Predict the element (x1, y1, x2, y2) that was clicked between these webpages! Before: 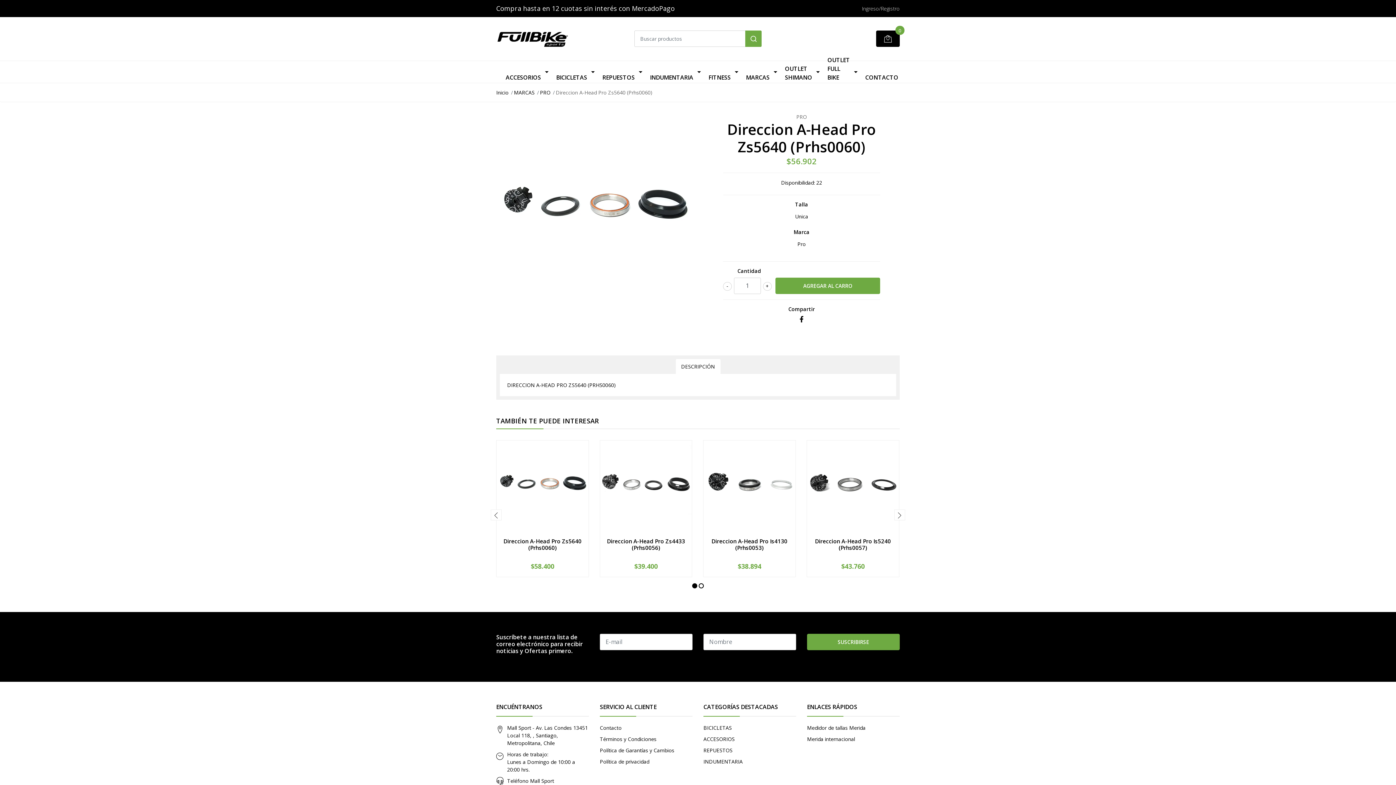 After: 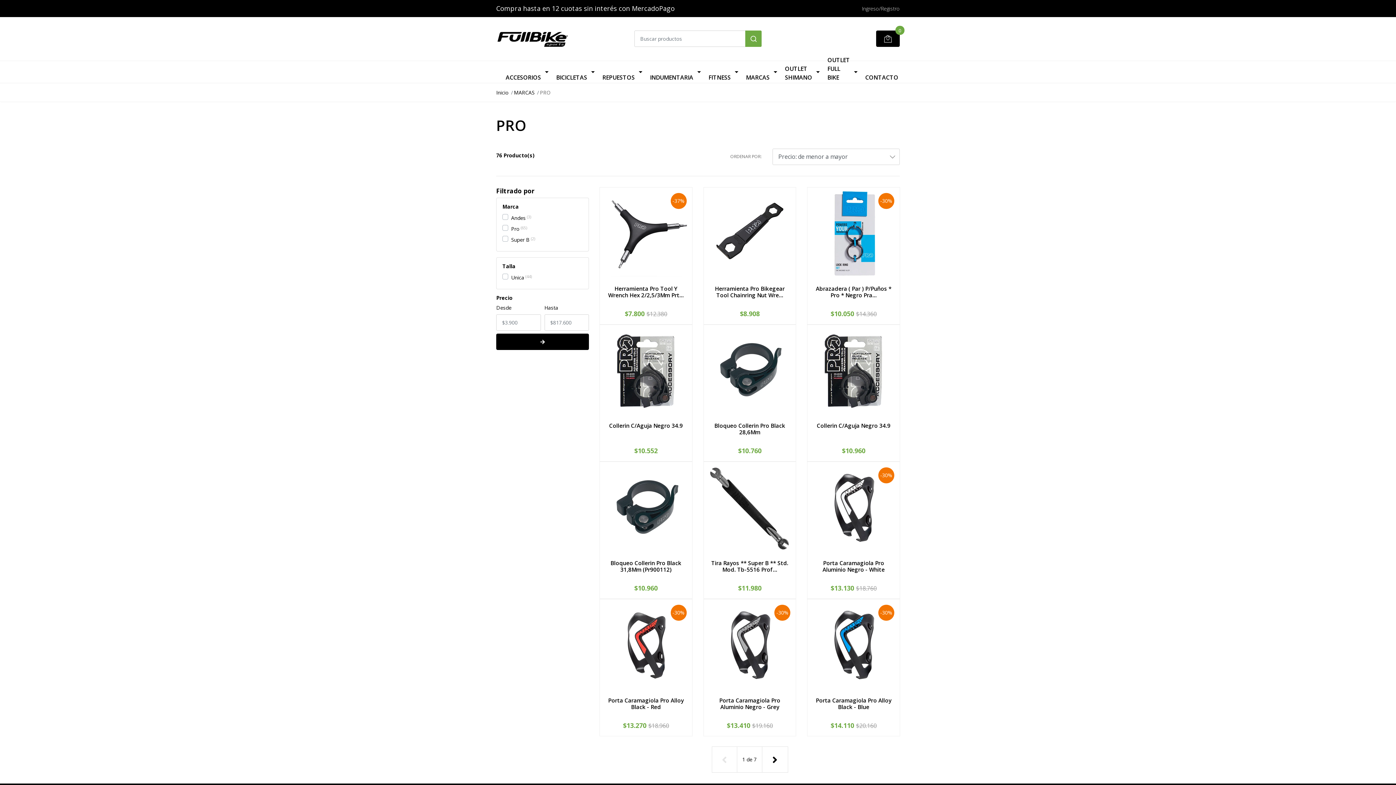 Action: label: PRO bbox: (540, 89, 550, 95)